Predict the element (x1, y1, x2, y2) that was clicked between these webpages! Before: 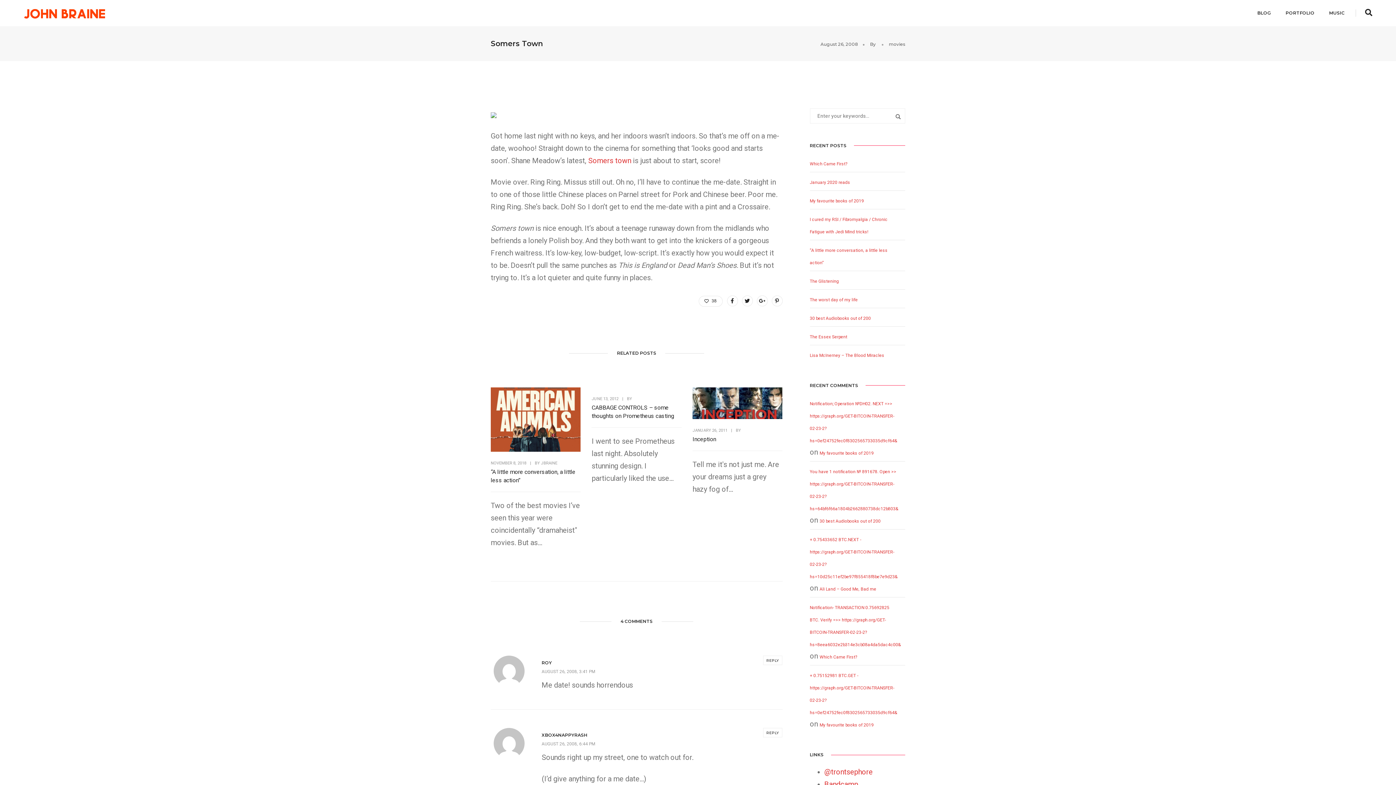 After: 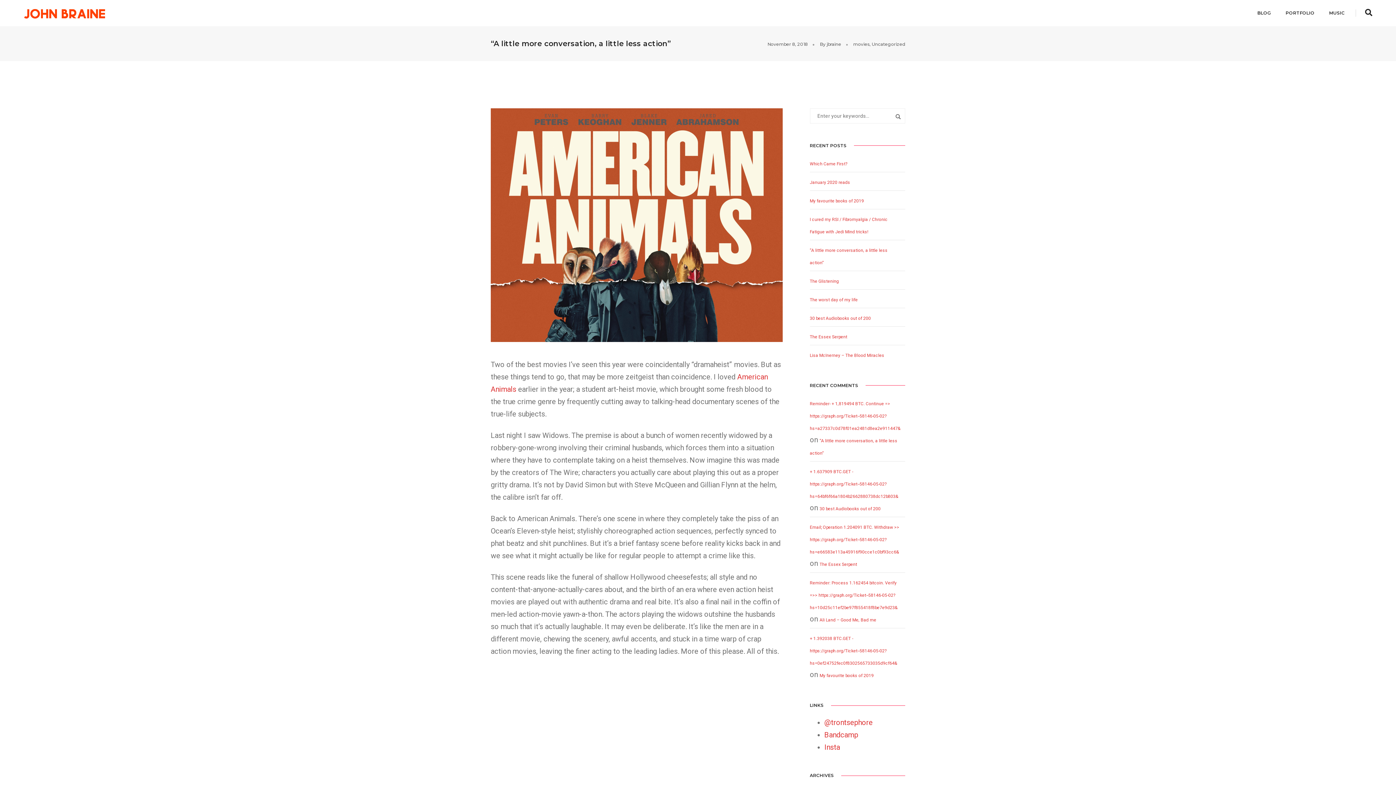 Action: bbox: (490, 414, 580, 423)